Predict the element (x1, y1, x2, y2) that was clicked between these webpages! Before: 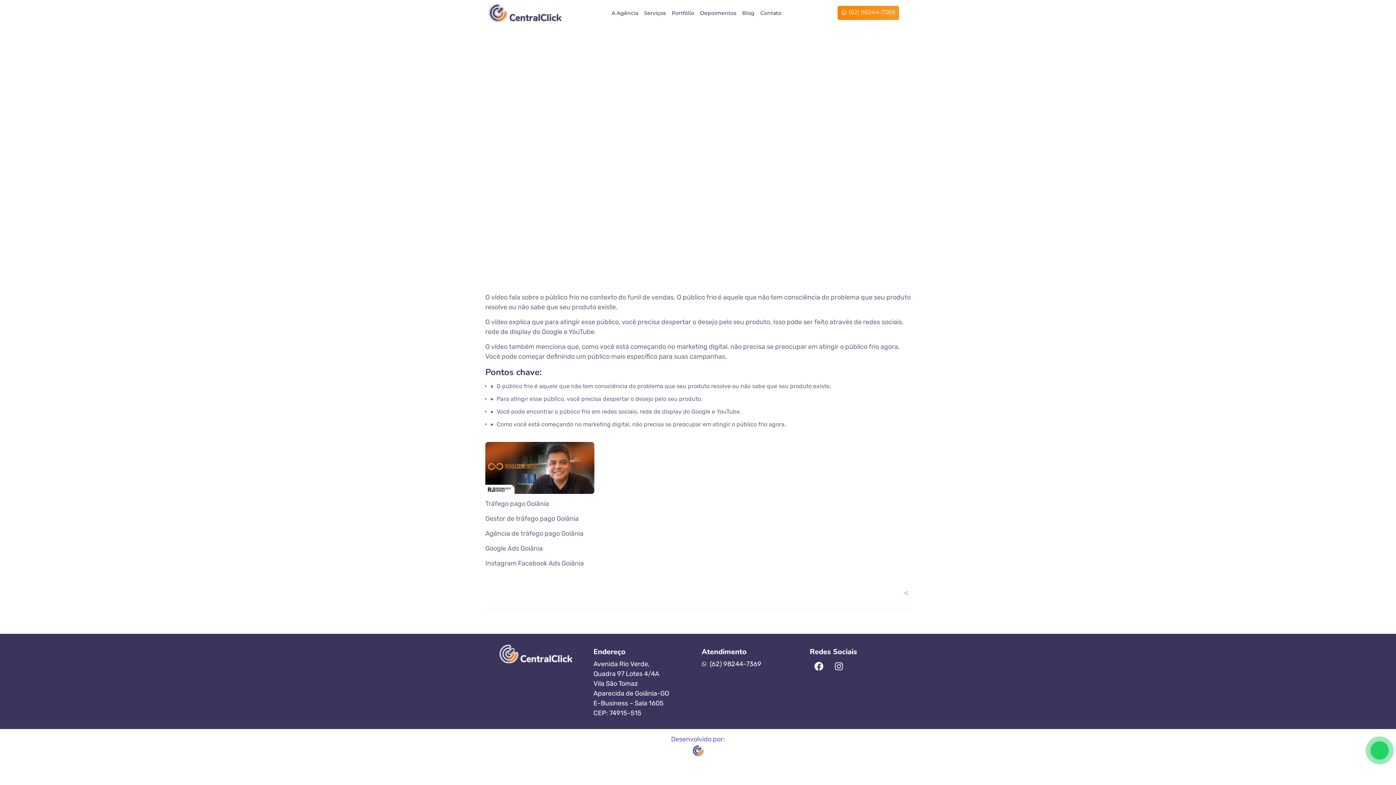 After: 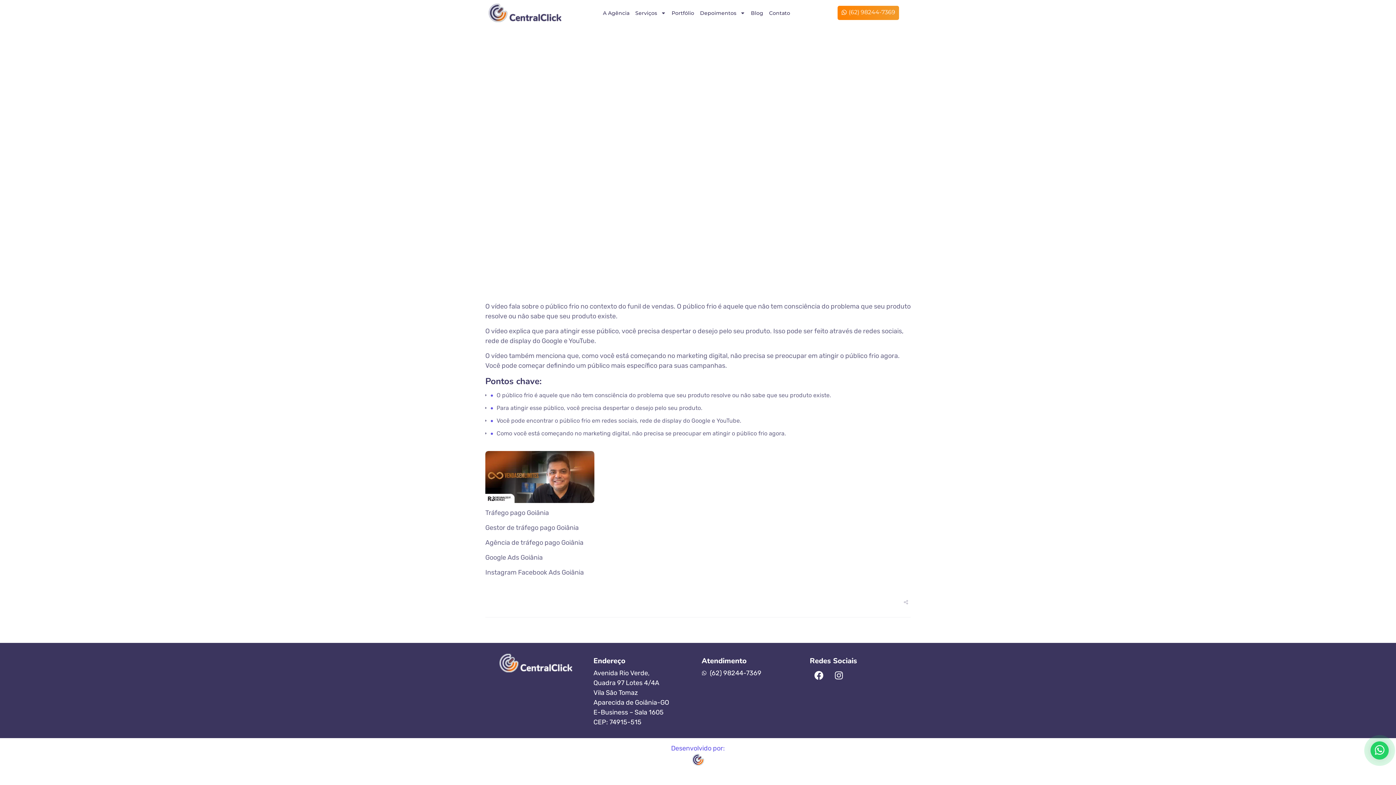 Action: bbox: (1370, 741, 1389, 760)